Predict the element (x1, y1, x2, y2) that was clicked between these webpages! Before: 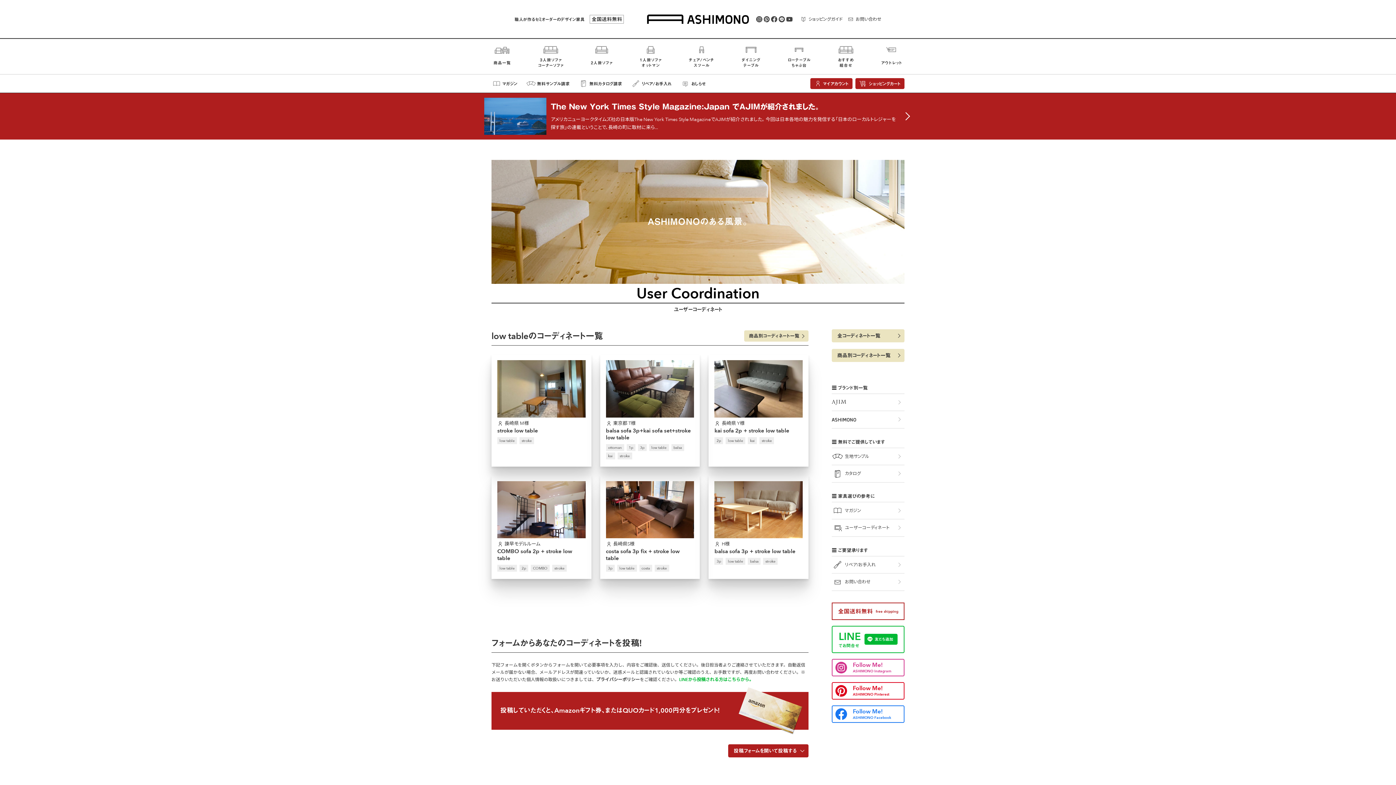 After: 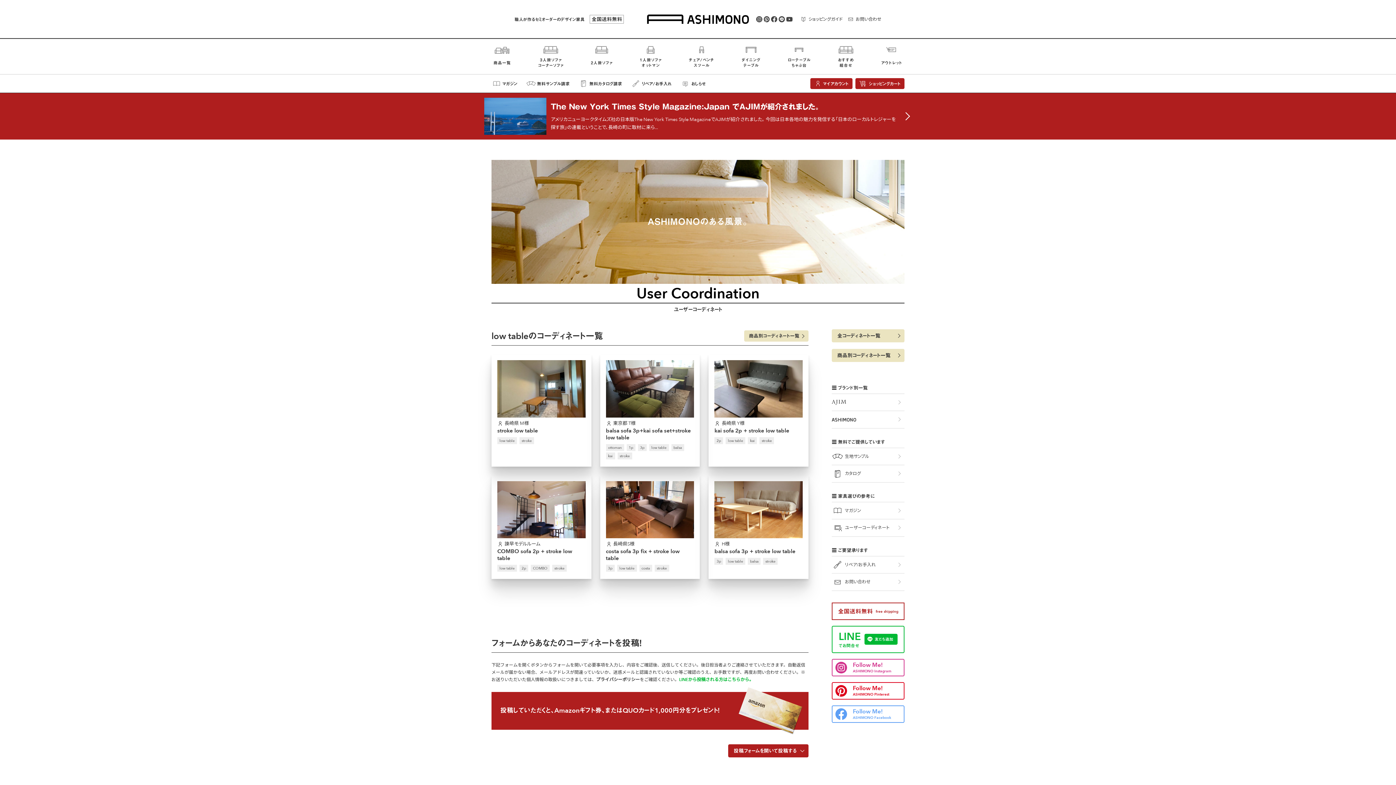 Action: label: Follow Me!
ASHIMONO Facebook bbox: (832, 706, 904, 722)